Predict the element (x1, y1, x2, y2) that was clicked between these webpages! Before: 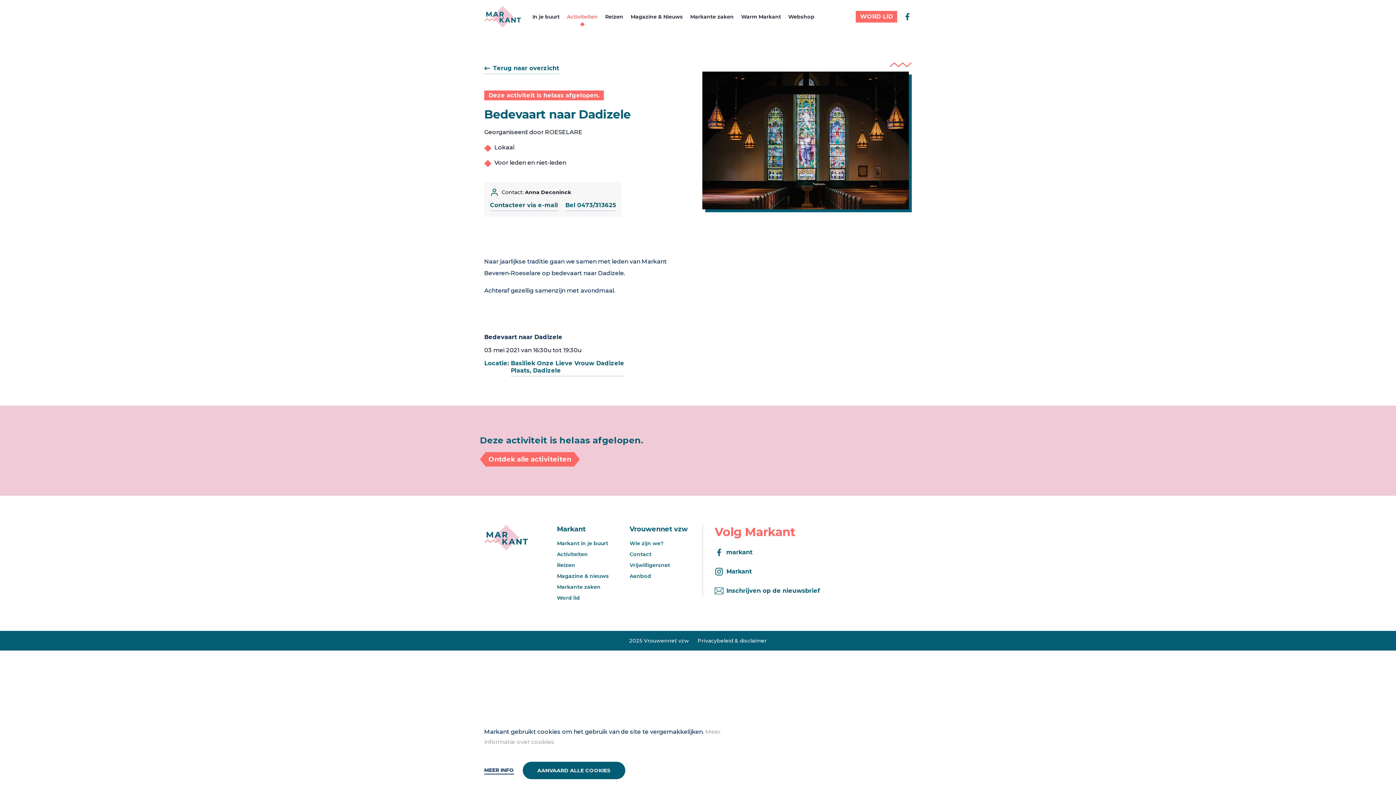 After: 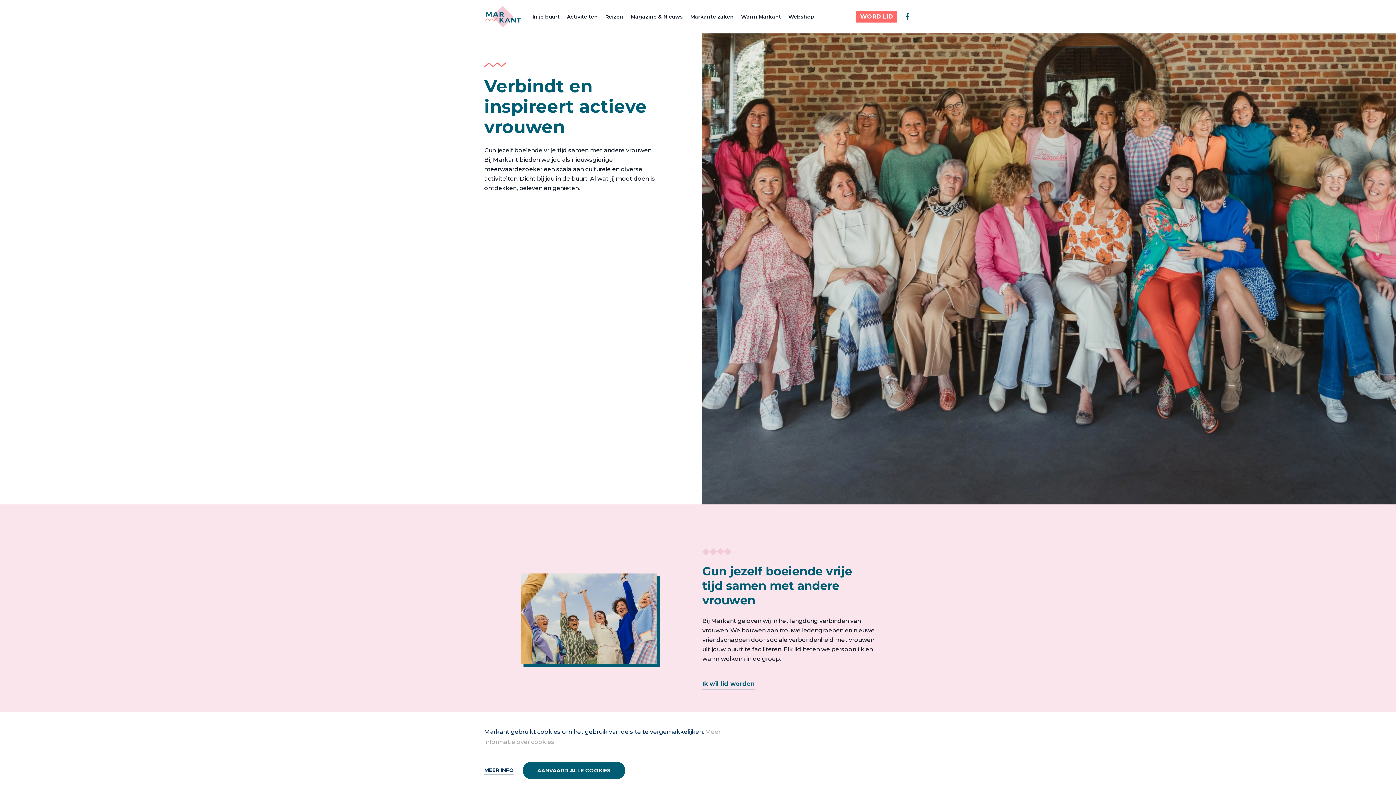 Action: label: Markant bbox: (484, 5, 520, 27)